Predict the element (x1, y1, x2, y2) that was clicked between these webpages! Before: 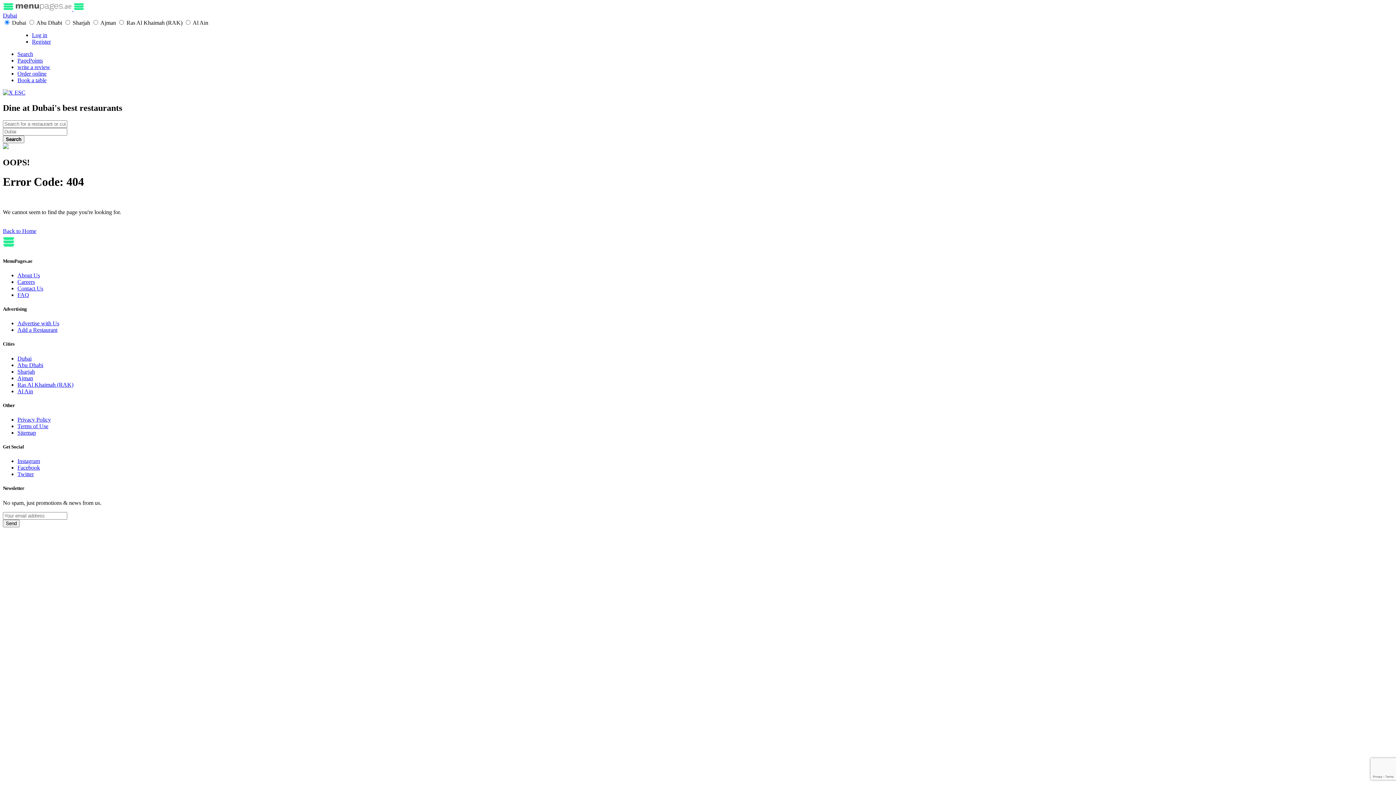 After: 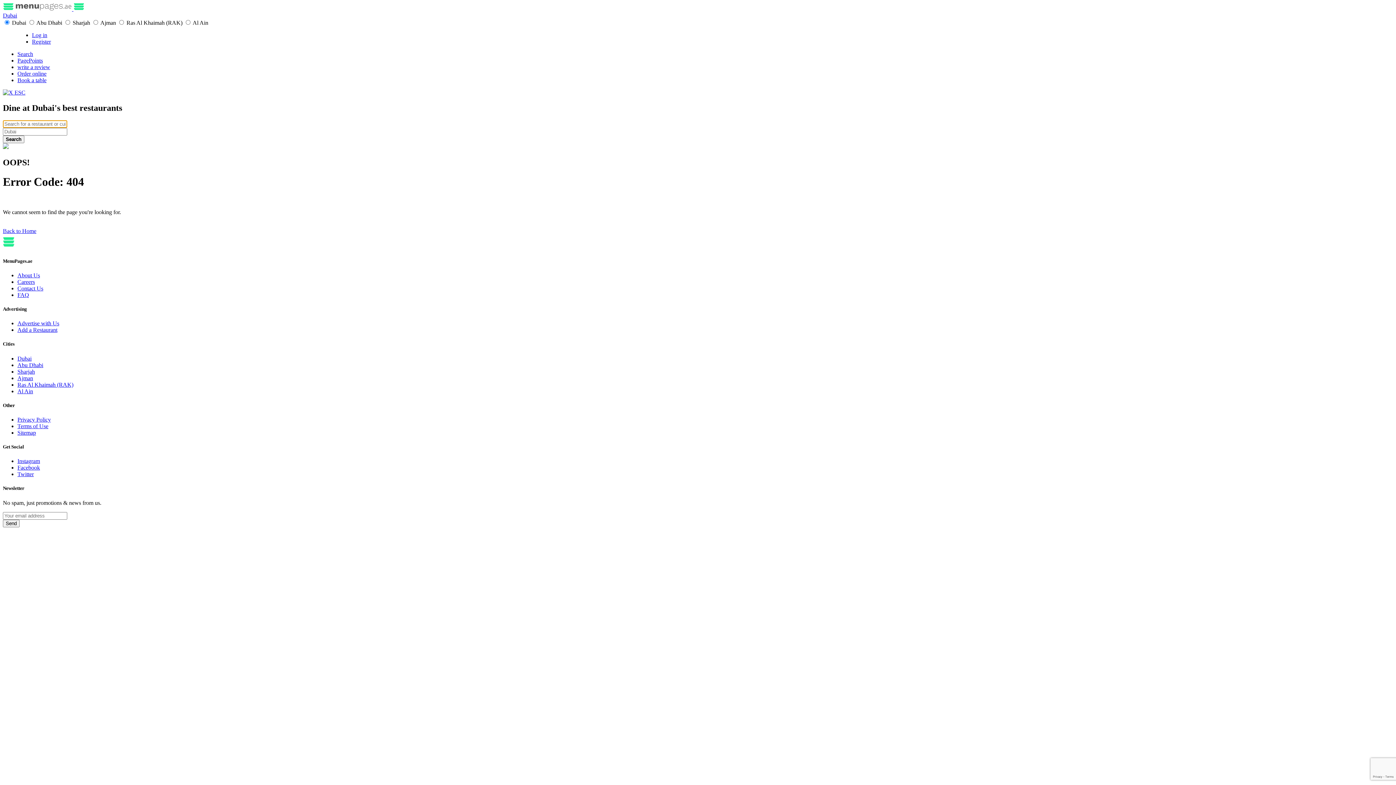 Action: label: Search bbox: (17, 50, 33, 57)